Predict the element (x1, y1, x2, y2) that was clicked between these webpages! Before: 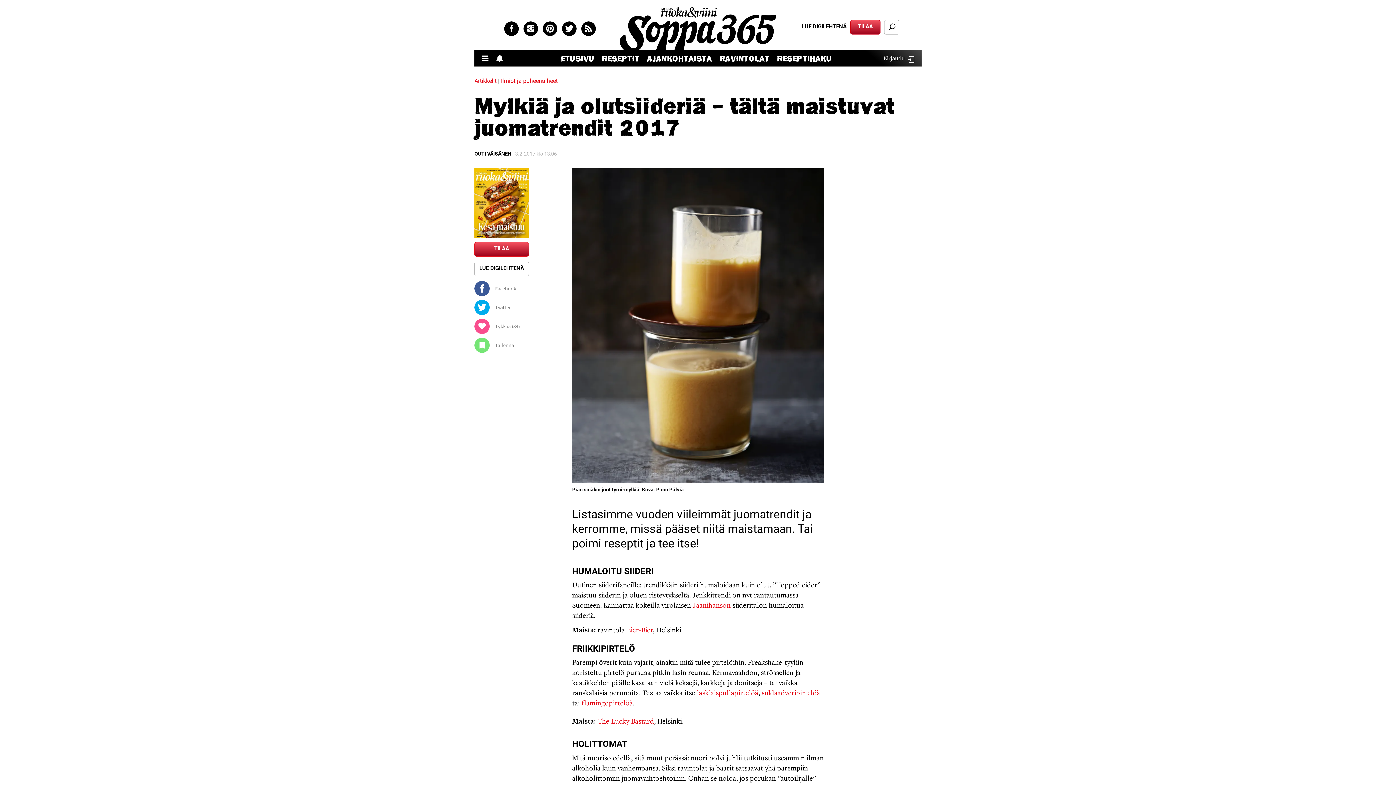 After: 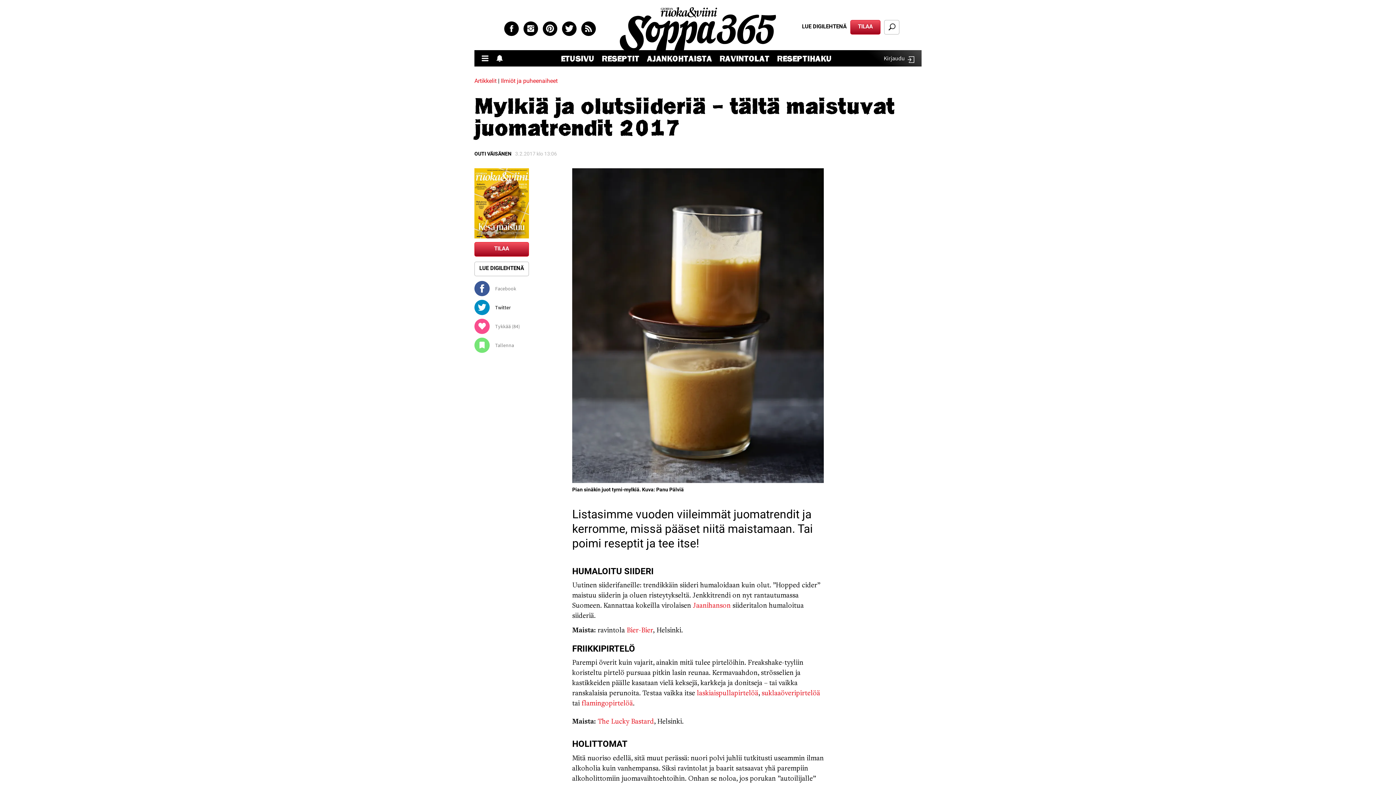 Action: bbox: (474, 299, 559, 315) label: Twitter